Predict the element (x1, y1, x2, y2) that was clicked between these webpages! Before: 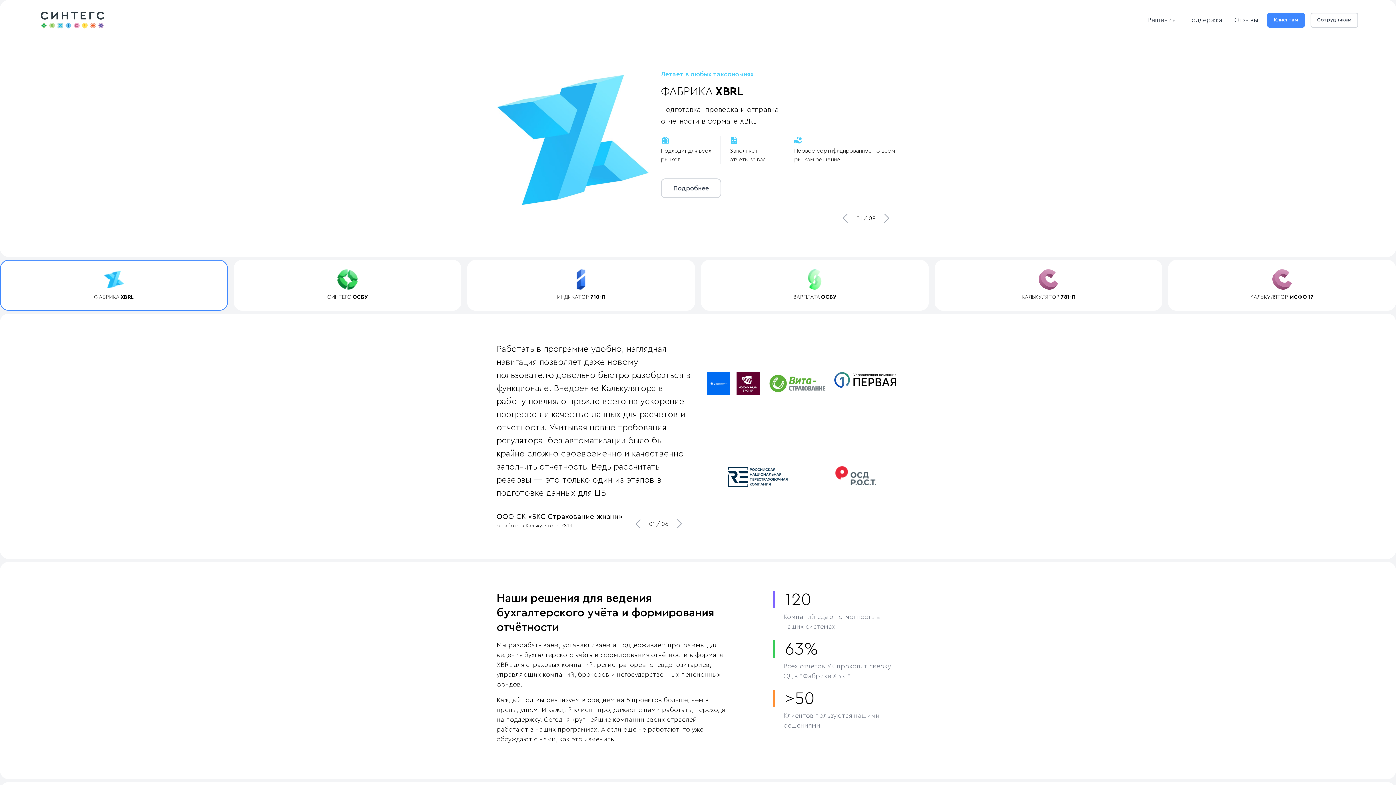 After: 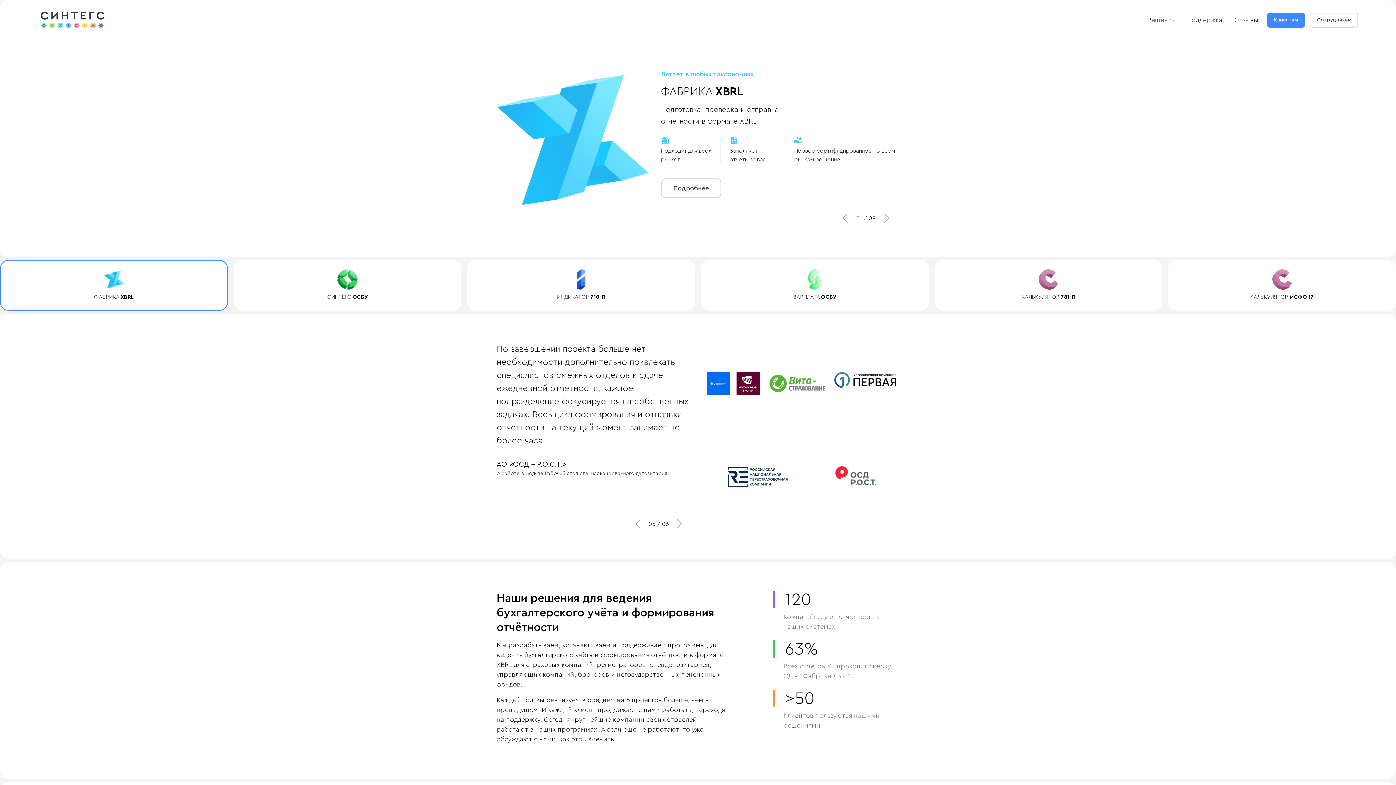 Action: bbox: (835, 466, 876, 489)